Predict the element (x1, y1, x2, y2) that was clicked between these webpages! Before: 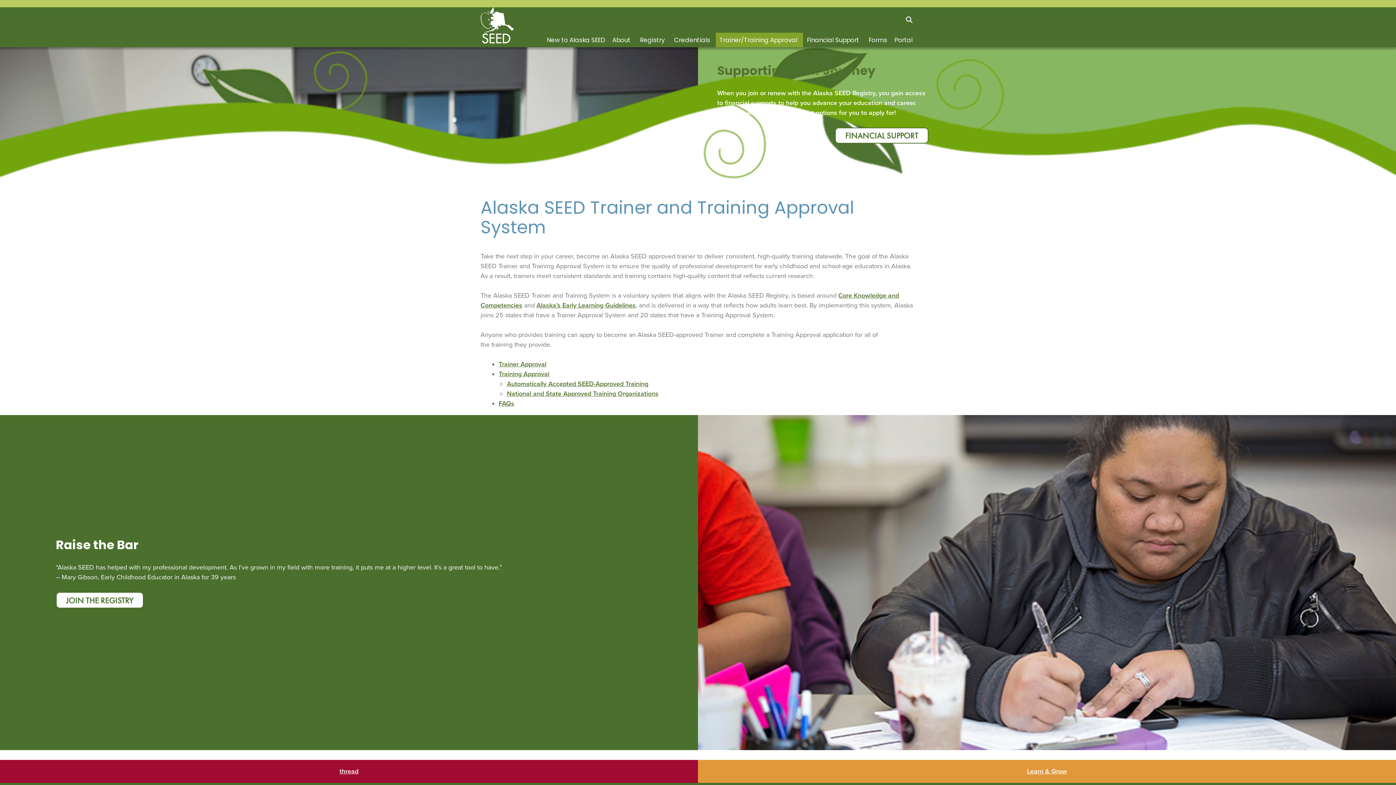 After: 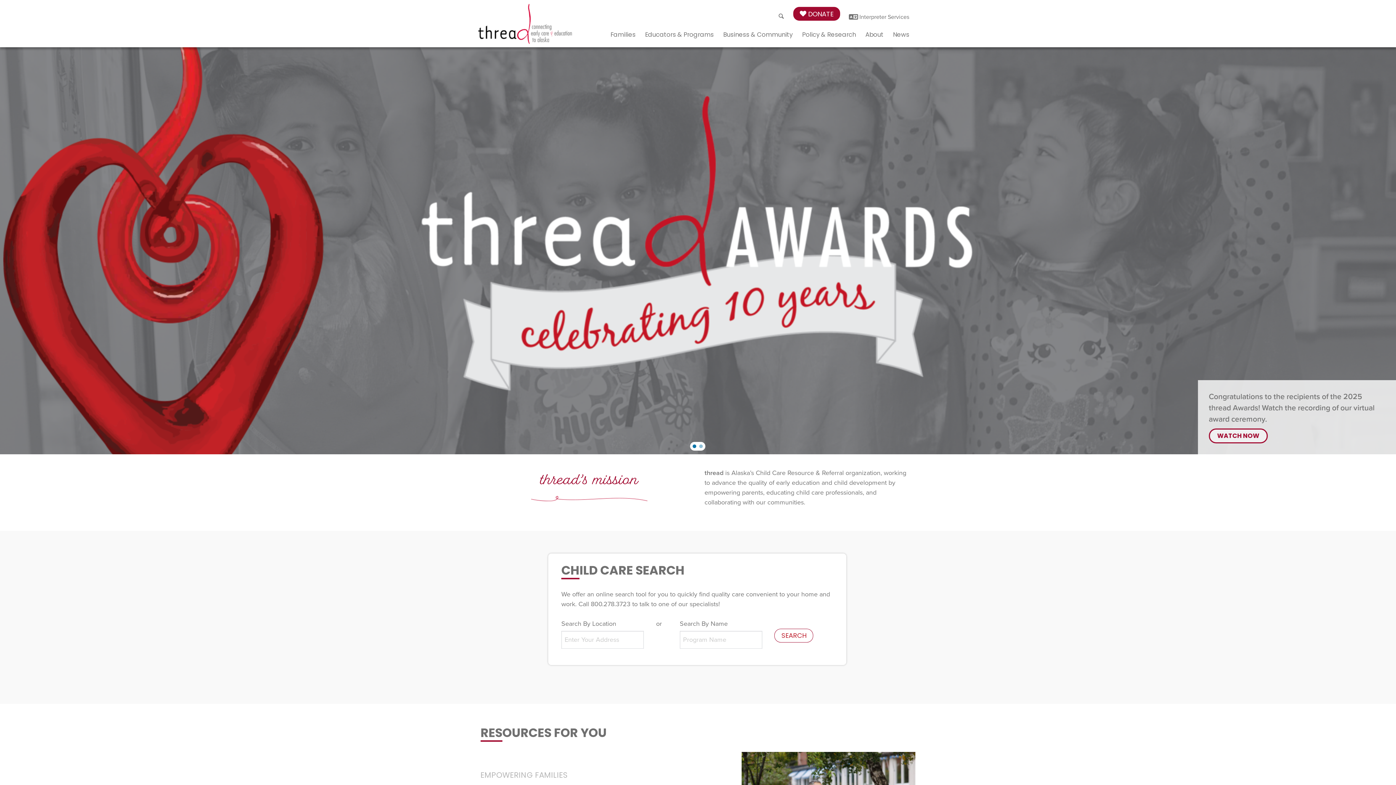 Action: bbox: (339, 767, 358, 775) label: thread